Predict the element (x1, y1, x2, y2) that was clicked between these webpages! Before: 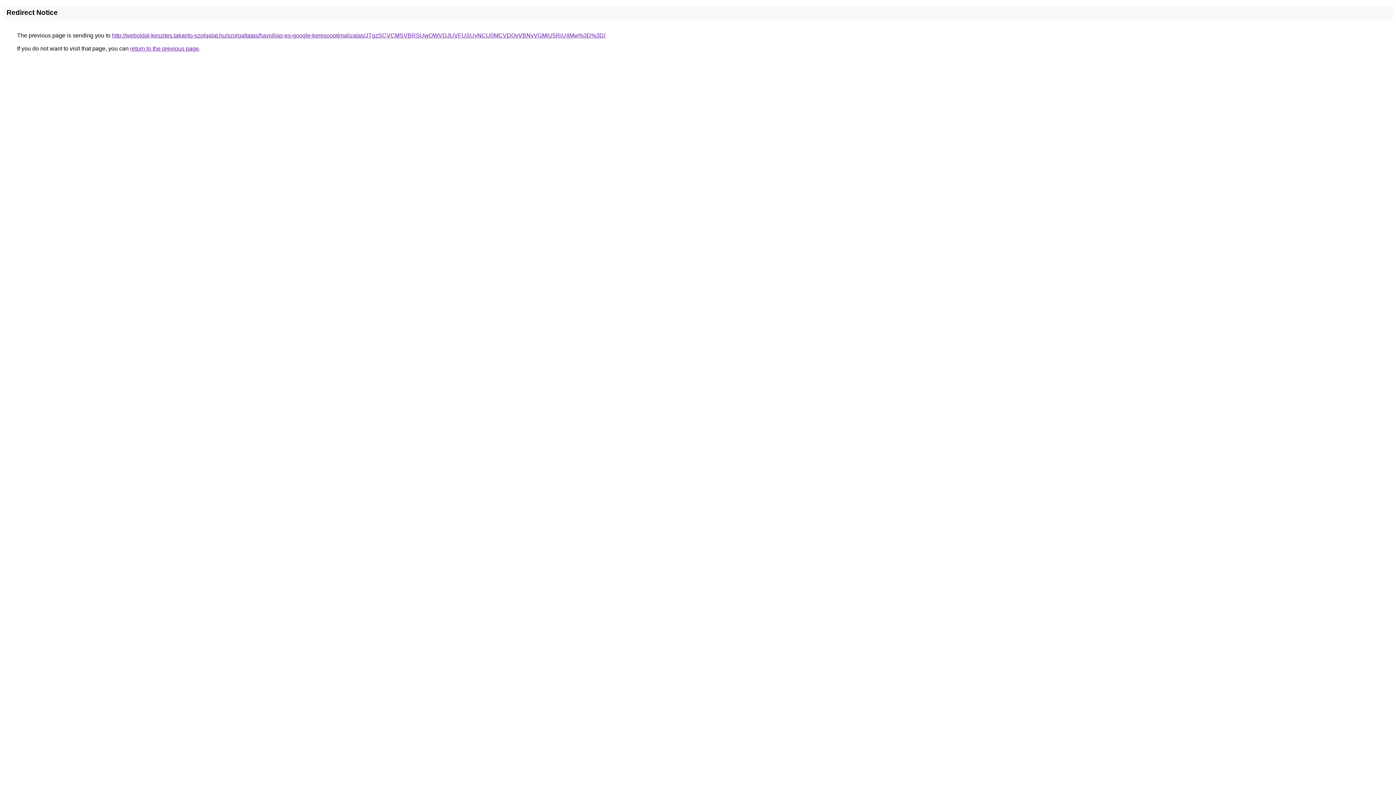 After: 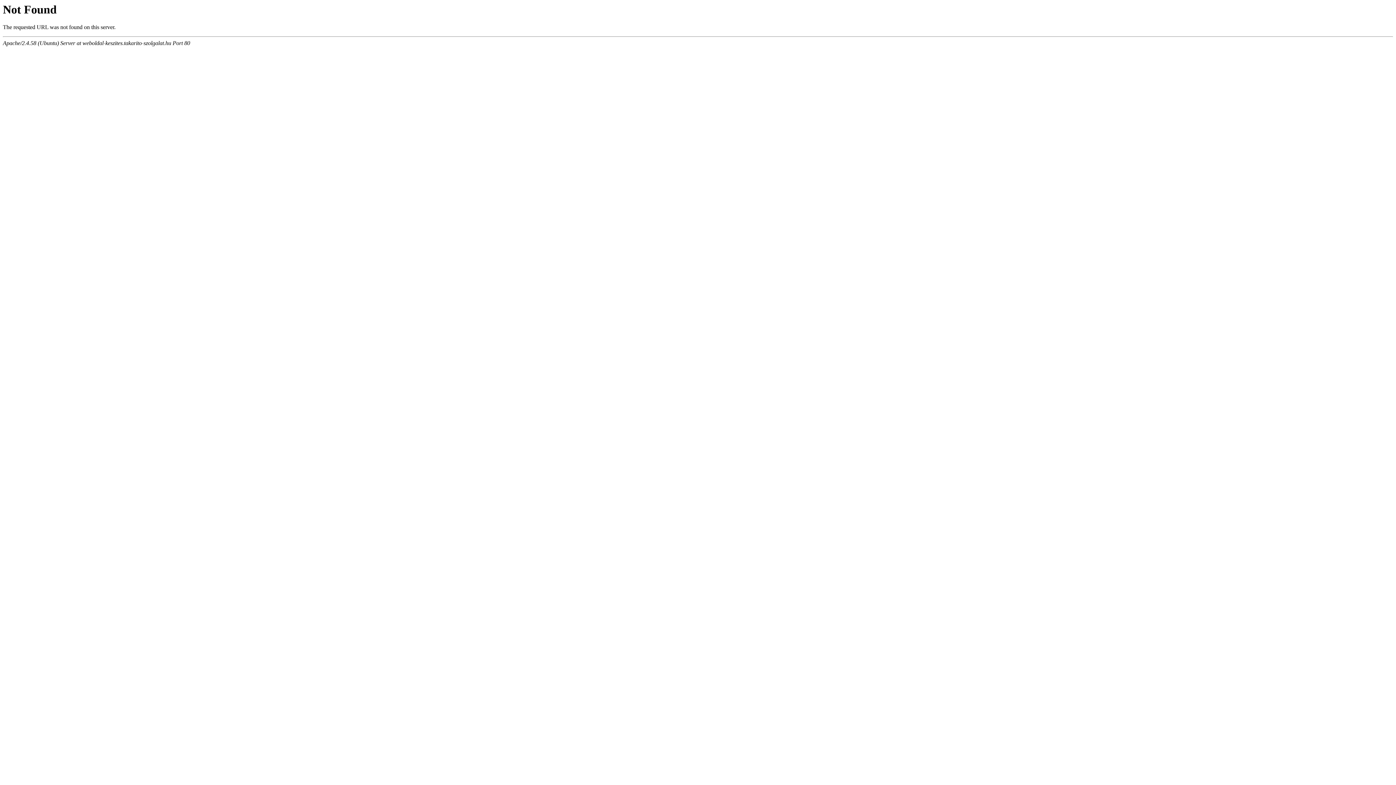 Action: bbox: (112, 32, 605, 38) label: http://weboldal-keszites.takarito-szolgalat.hu/szolgaltatas/havidijas-es-google-keresooptimalizalas/JTgzSCVCMSVBRSUwOWVDJUVFUSUyNCU0MCVDQyVBNyVGMiU5RiU4Mw%3D%3D/